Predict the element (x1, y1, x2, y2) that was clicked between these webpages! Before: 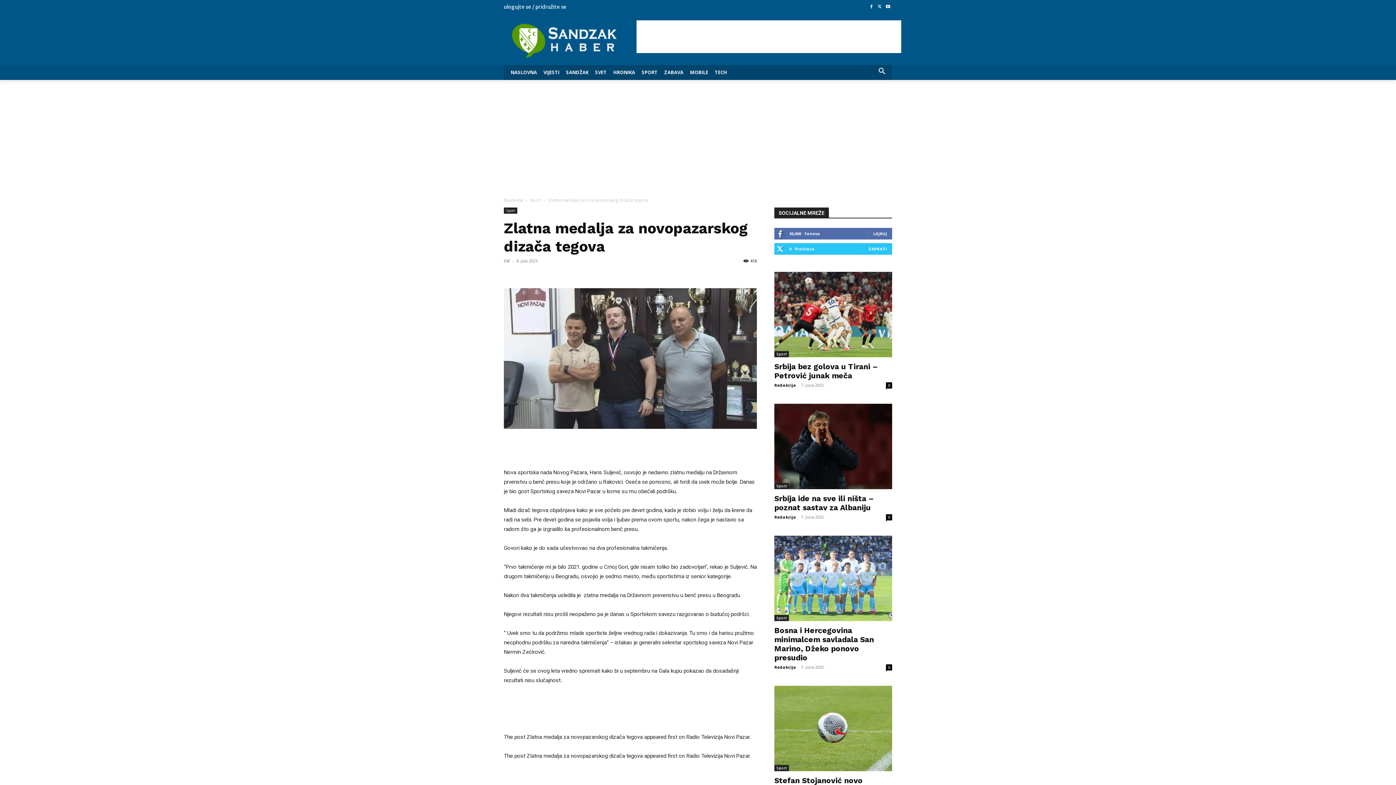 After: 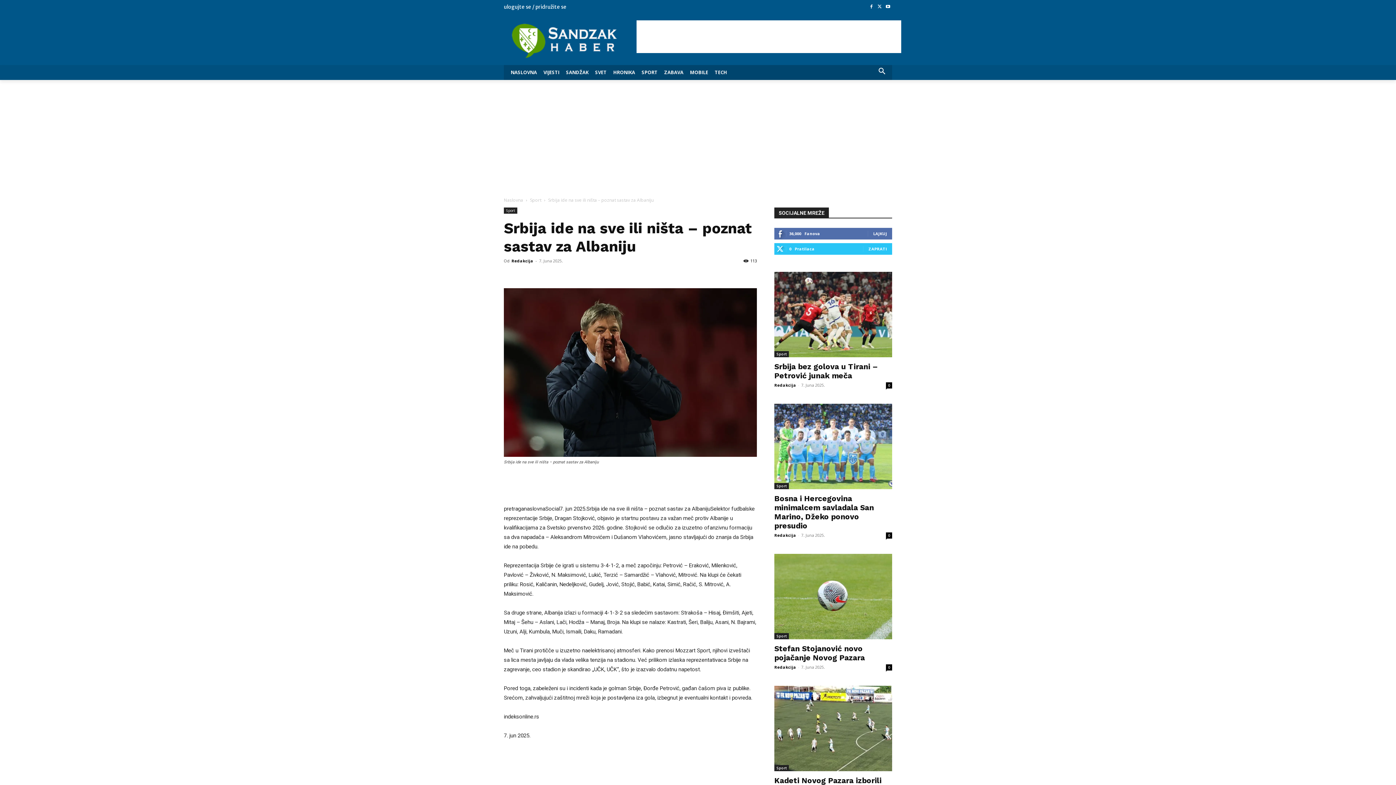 Action: bbox: (774, 404, 892, 489)